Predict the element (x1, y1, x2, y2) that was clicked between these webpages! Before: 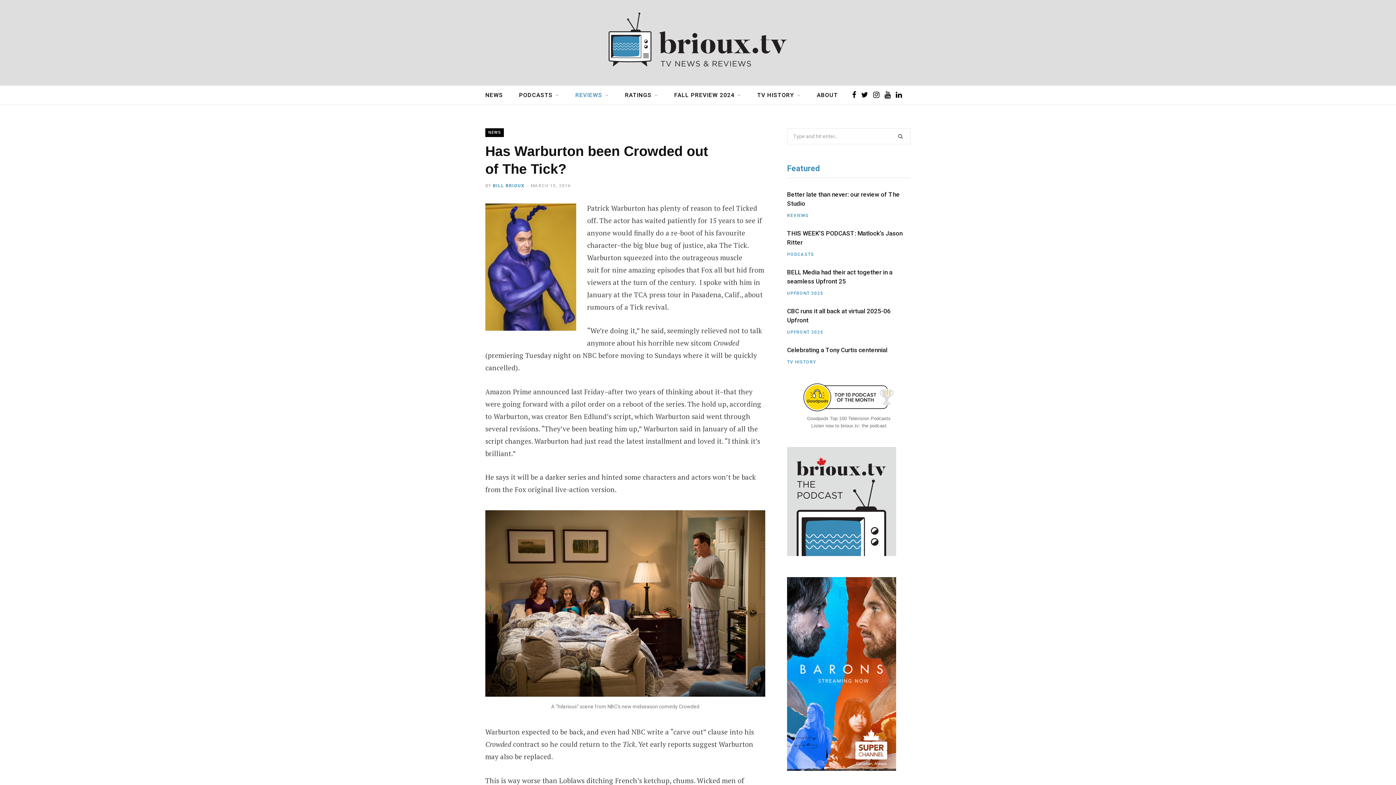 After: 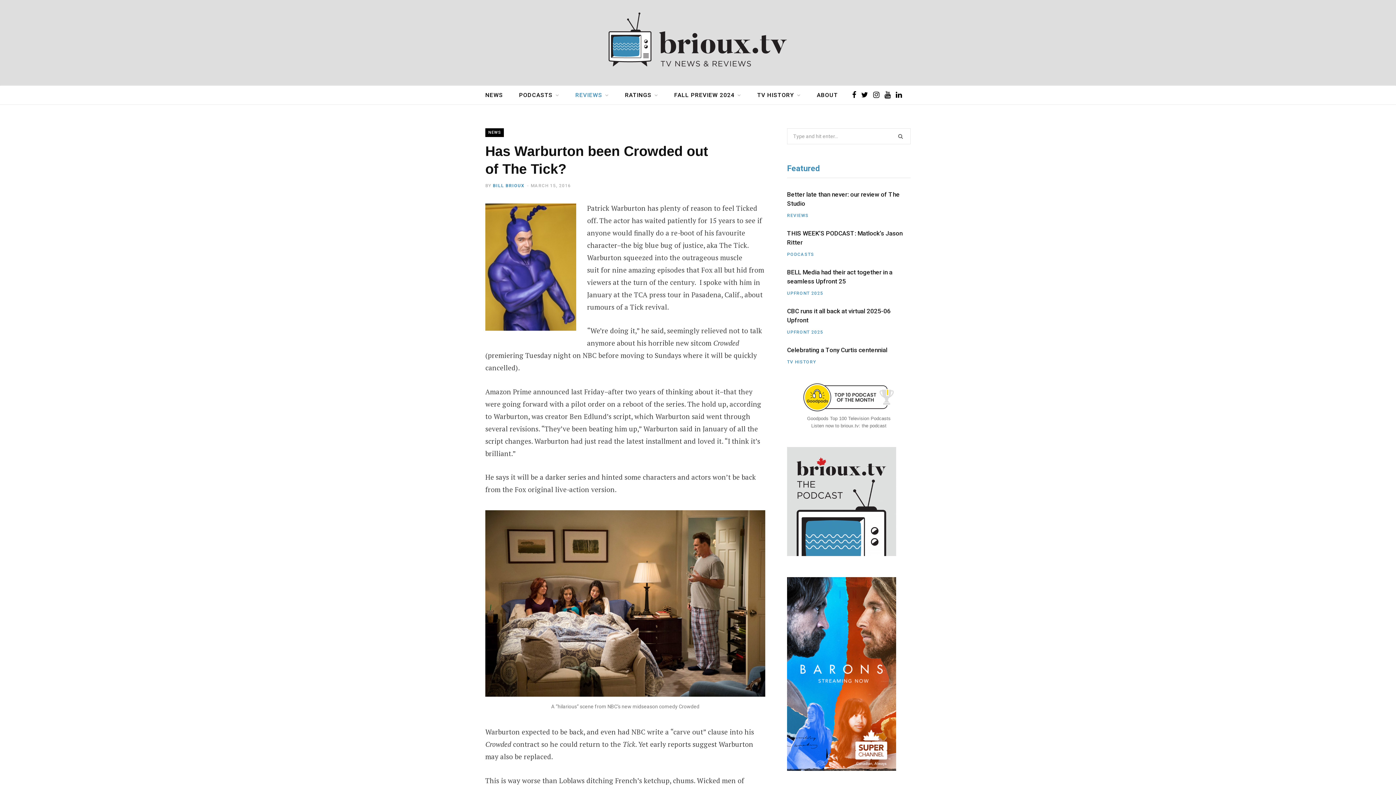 Action: bbox: (441, 221, 457, 236)